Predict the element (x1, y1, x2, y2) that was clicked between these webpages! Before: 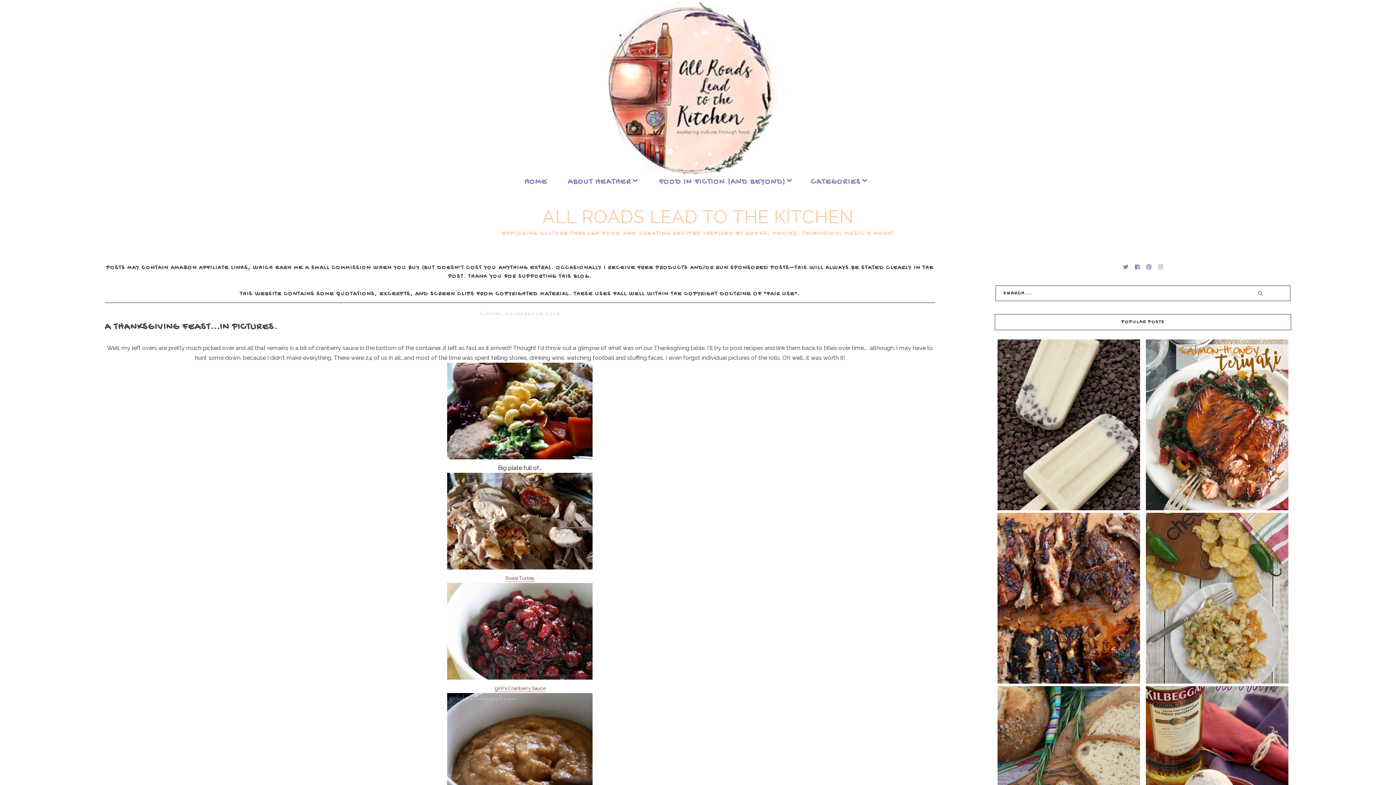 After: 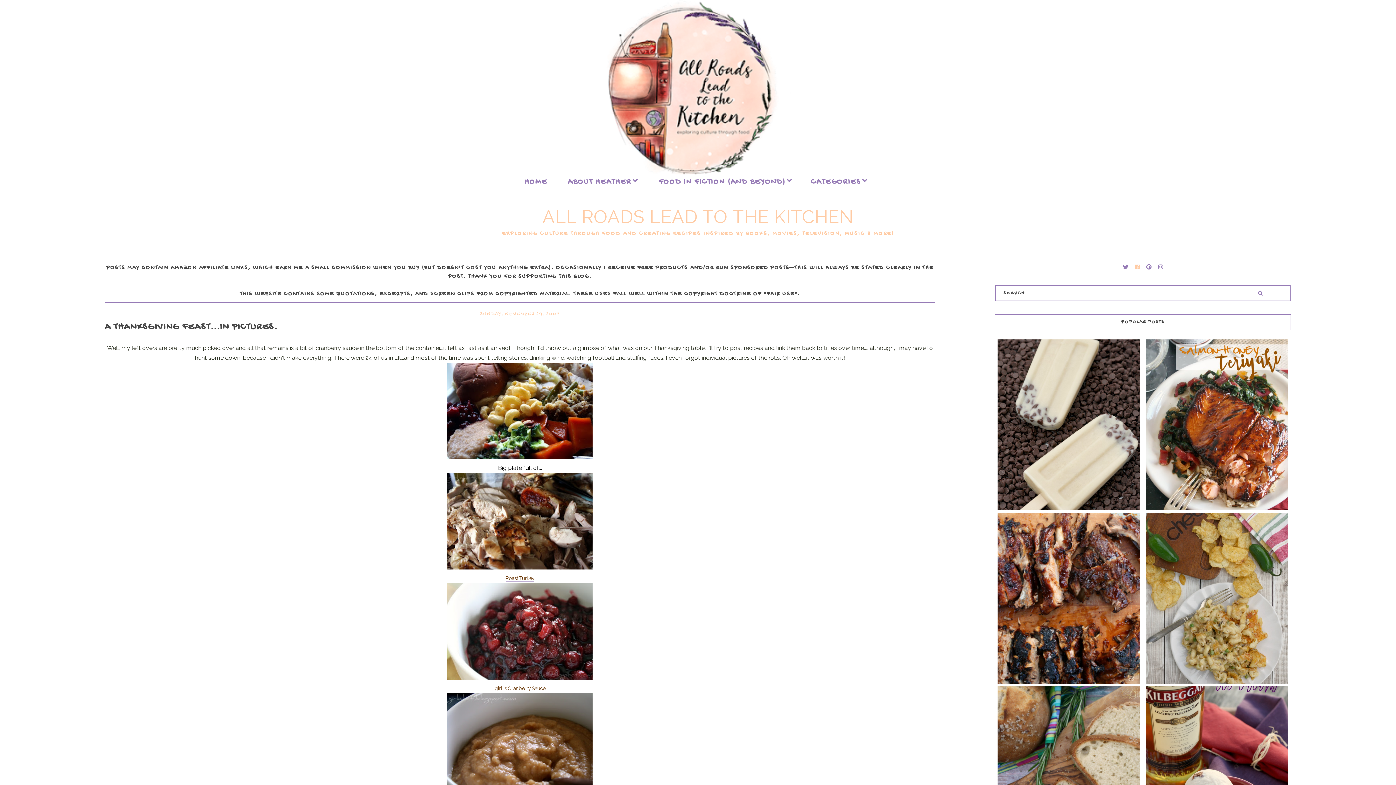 Action: bbox: (1135, 264, 1140, 272)